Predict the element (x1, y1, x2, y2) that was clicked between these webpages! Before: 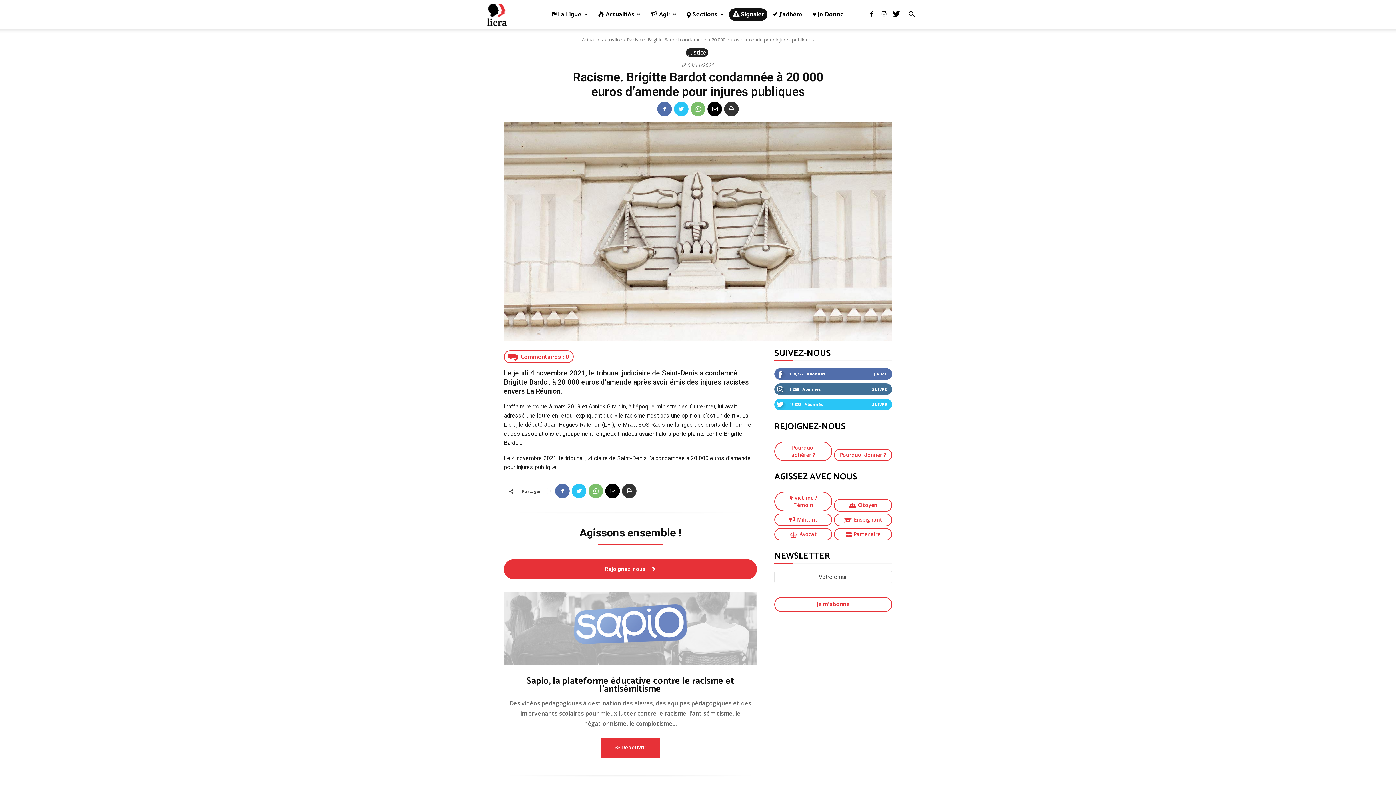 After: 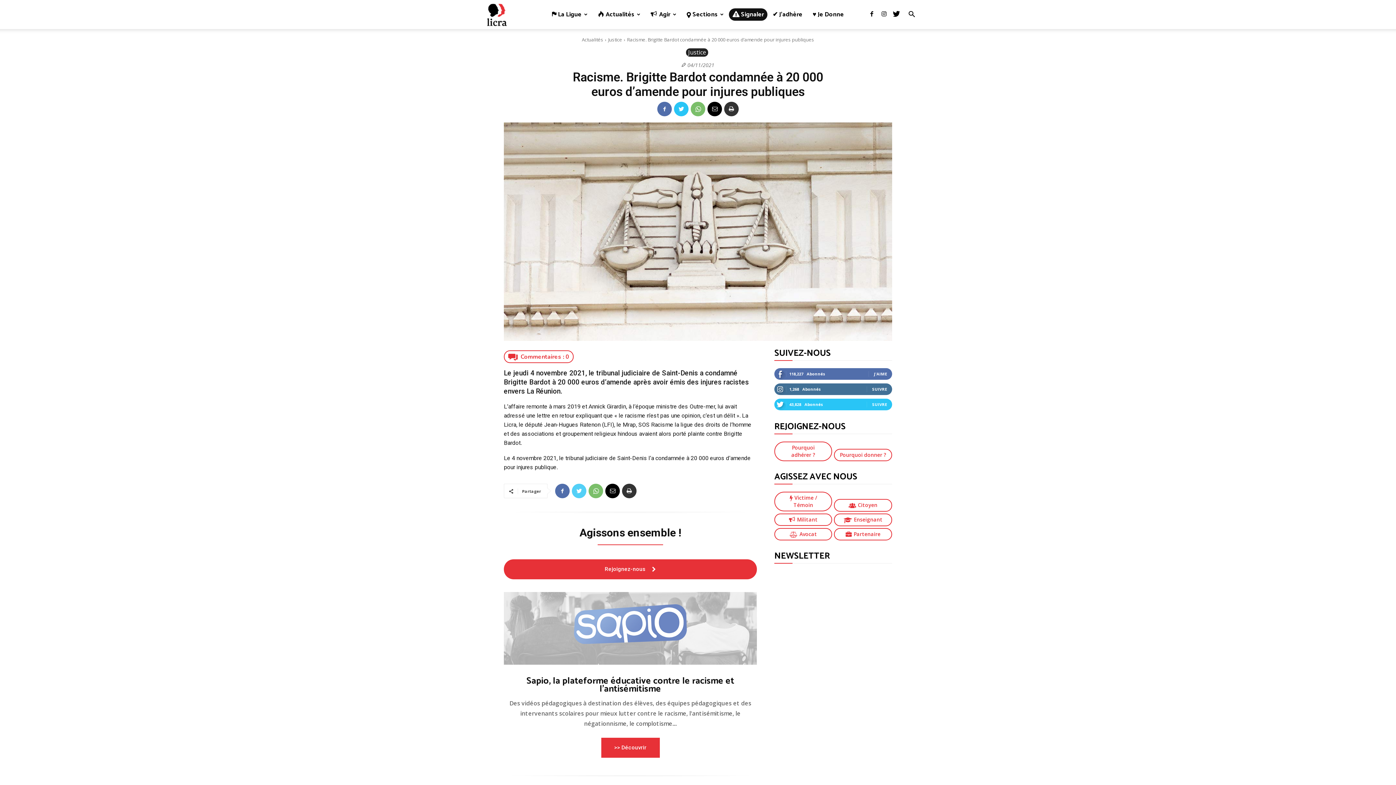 Action: bbox: (572, 484, 586, 498)